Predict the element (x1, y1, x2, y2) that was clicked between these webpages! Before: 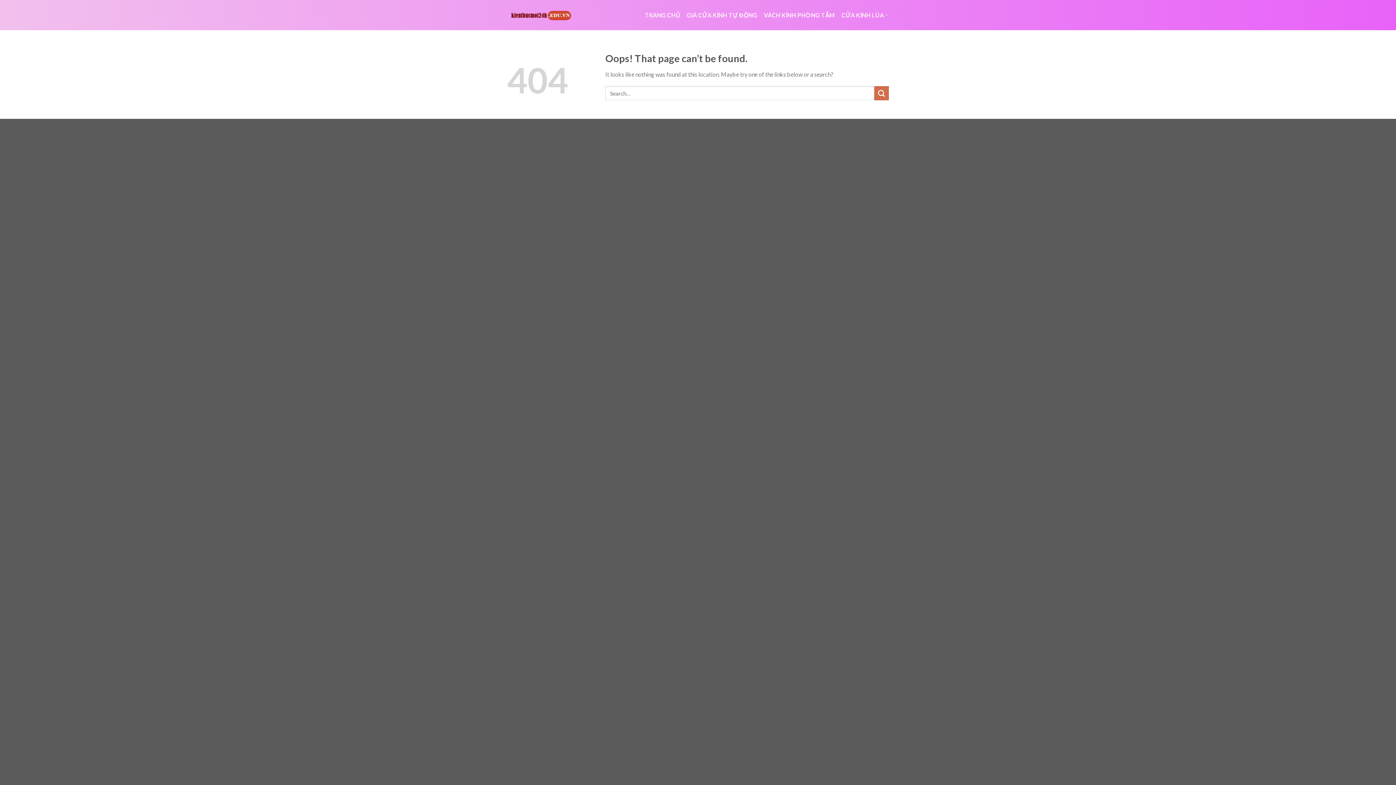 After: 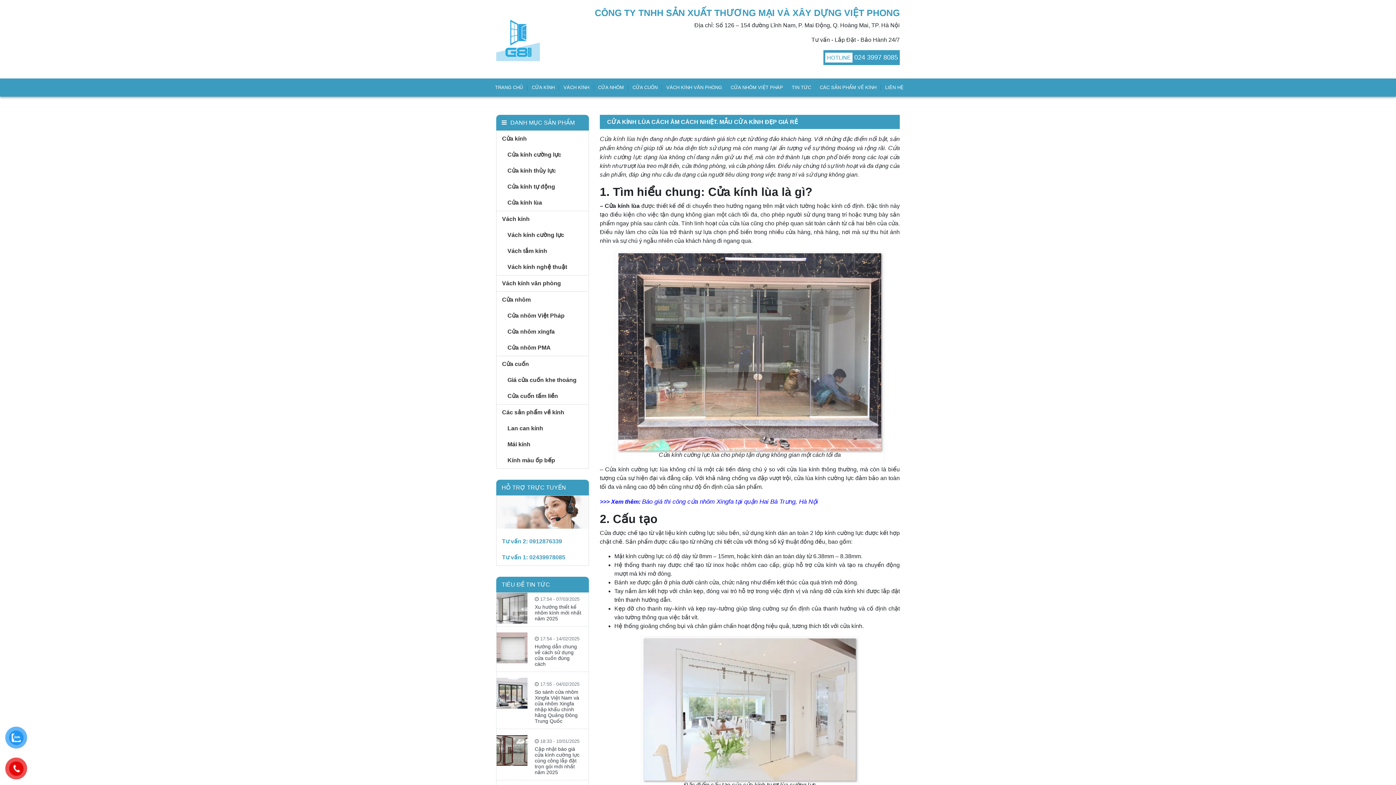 Action: bbox: (841, 8, 889, 22) label: CỬA KÍNH LÙA